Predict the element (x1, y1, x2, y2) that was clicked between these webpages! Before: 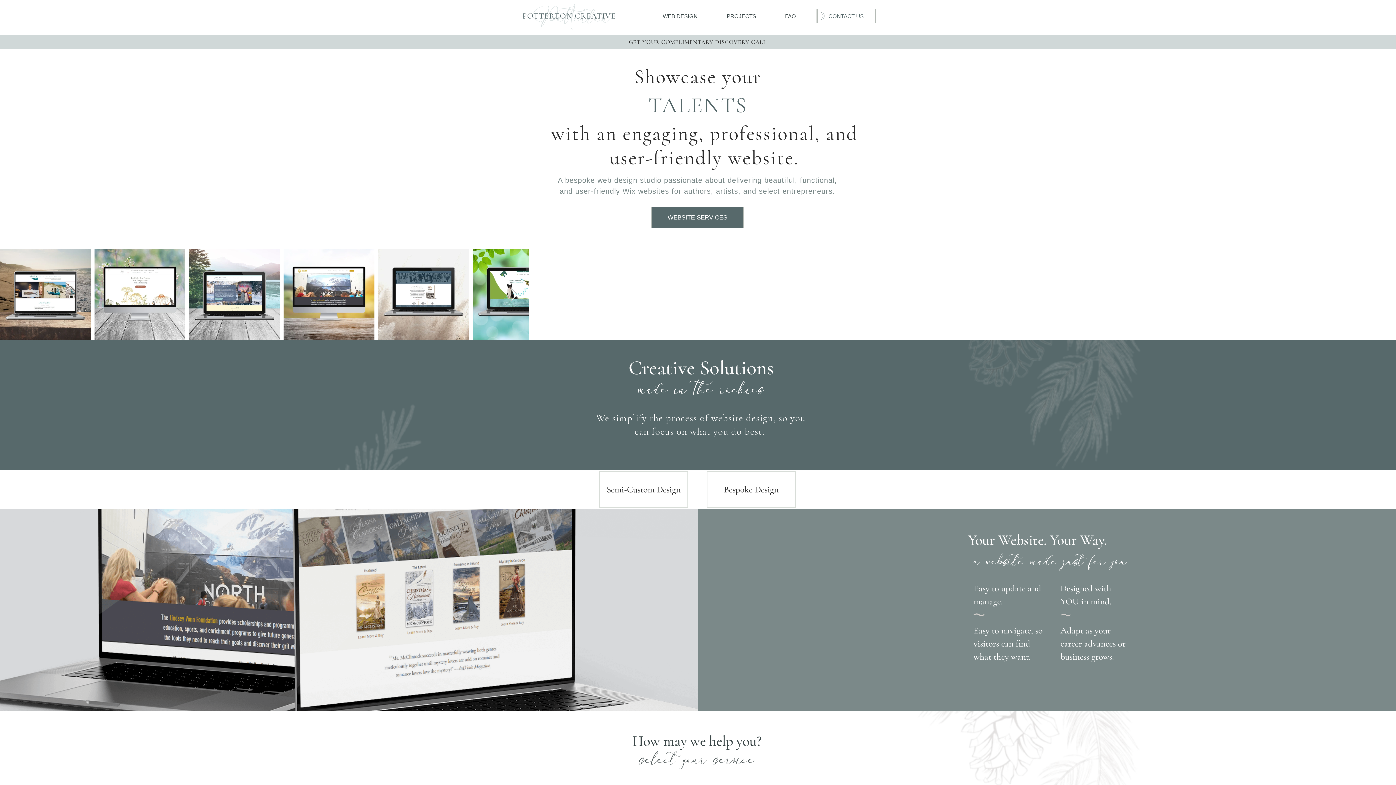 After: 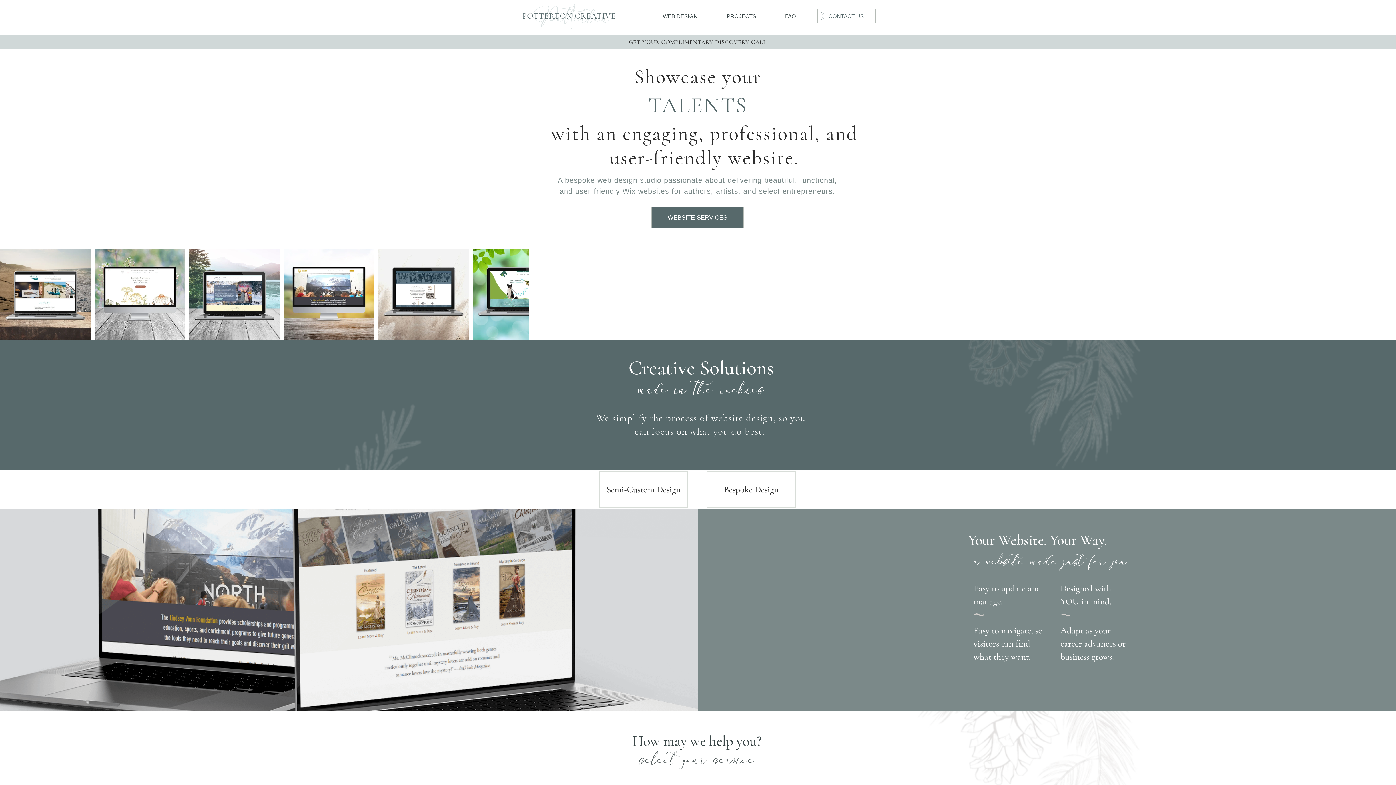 Action: label: Next Item bbox: (510, 287, 518, 301)